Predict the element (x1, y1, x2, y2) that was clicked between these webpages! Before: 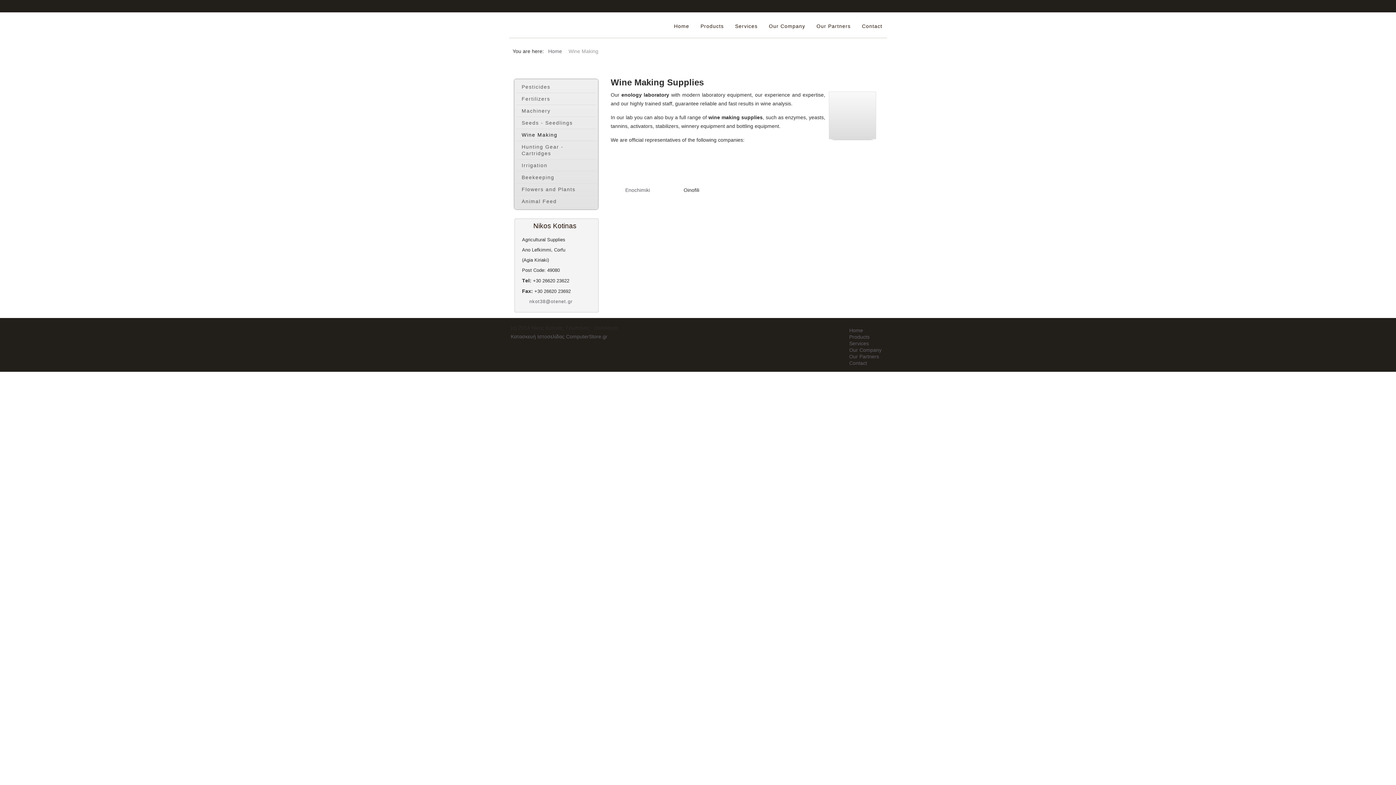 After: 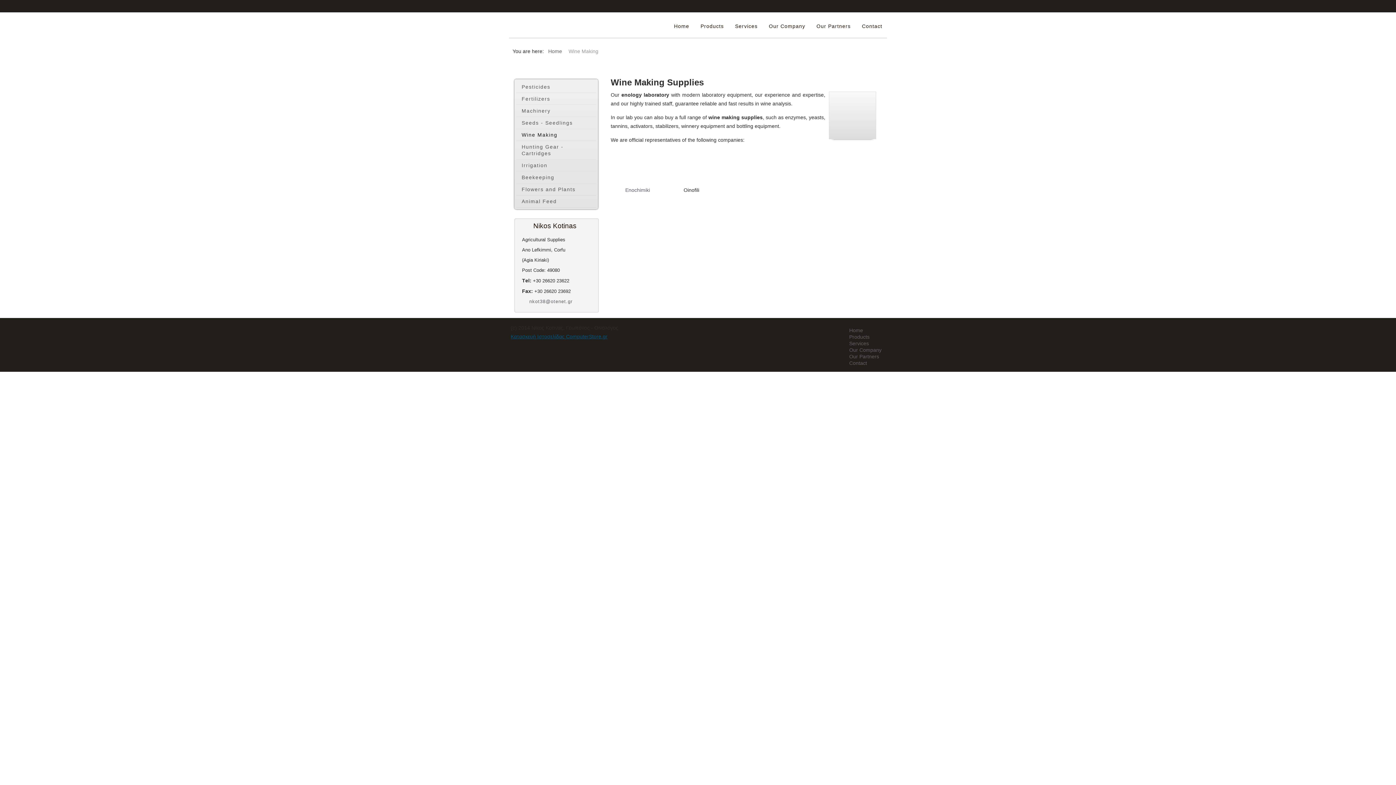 Action: bbox: (510, 333, 607, 339) label: Κατασκευή Ιστοσελίδας ComputerStore.gr